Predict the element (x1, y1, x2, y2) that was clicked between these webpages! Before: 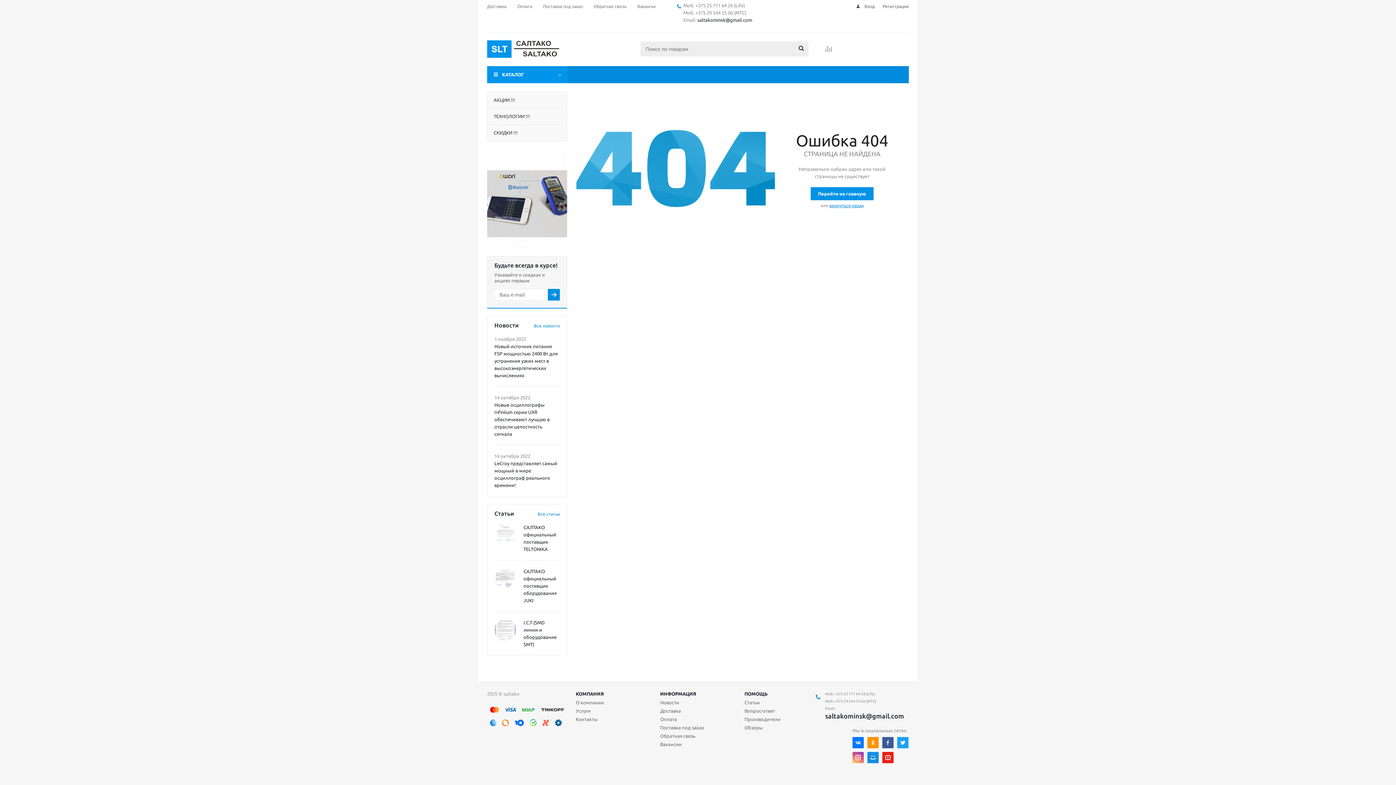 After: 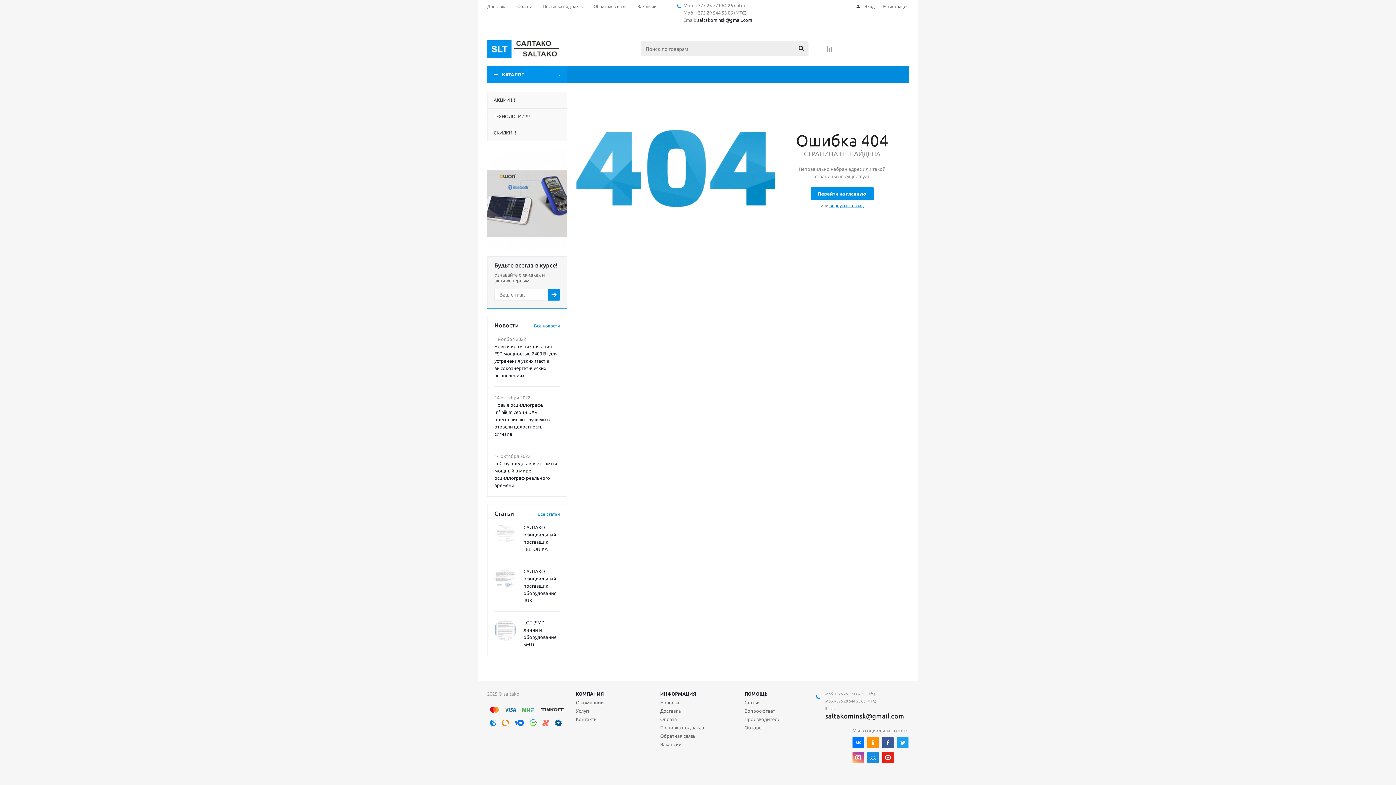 Action: bbox: (697, 17, 752, 22) label: saltakominsk@gmail.com